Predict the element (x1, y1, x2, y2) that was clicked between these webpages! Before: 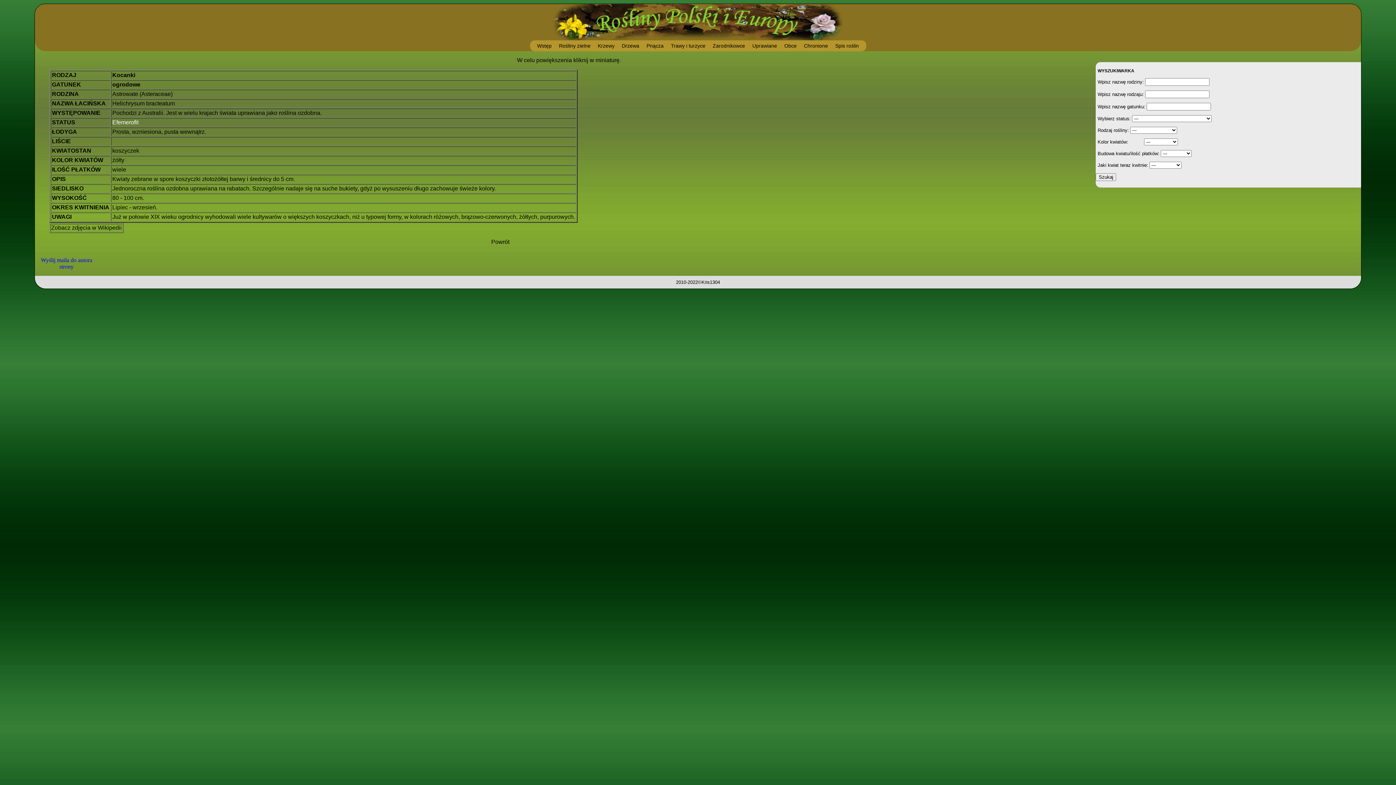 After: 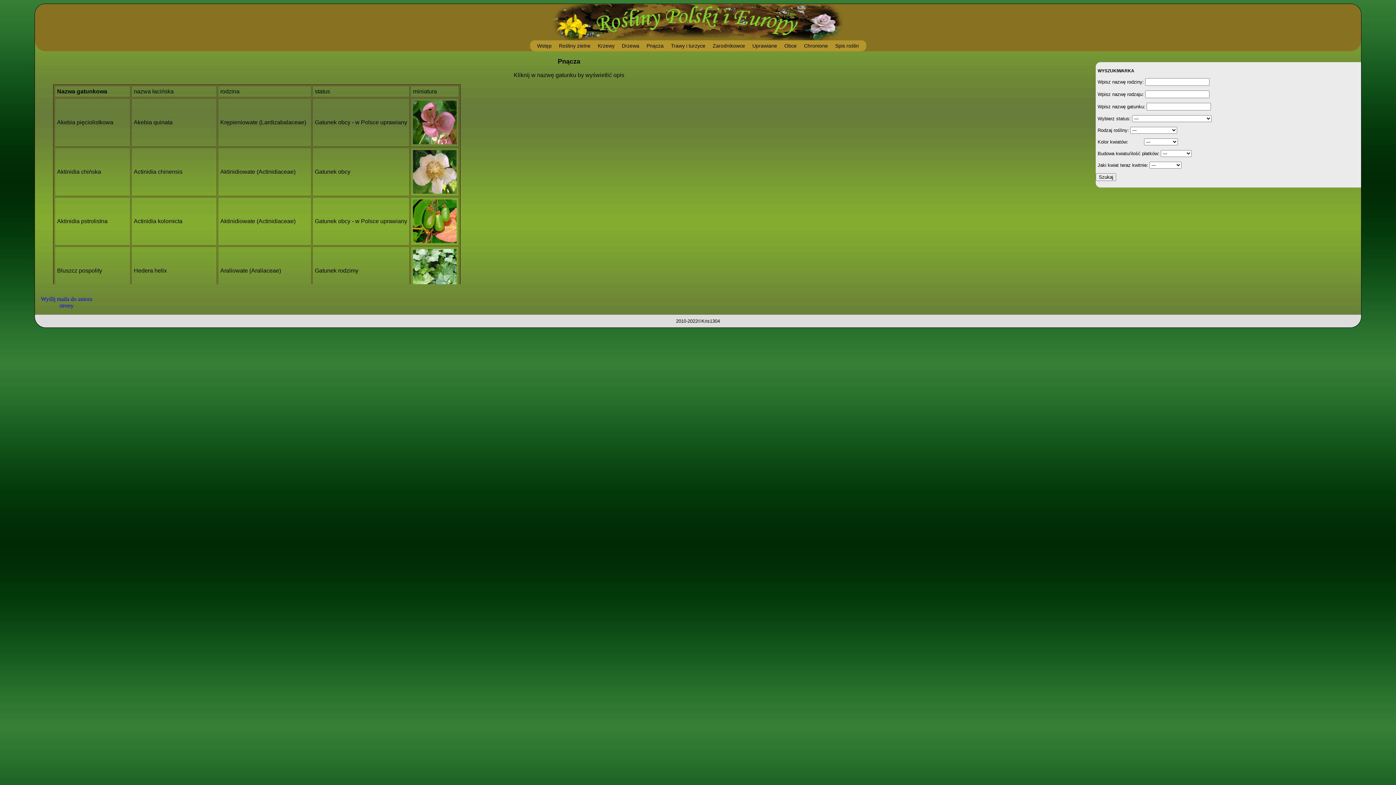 Action: label: Pnącza bbox: (643, 40, 667, 51)